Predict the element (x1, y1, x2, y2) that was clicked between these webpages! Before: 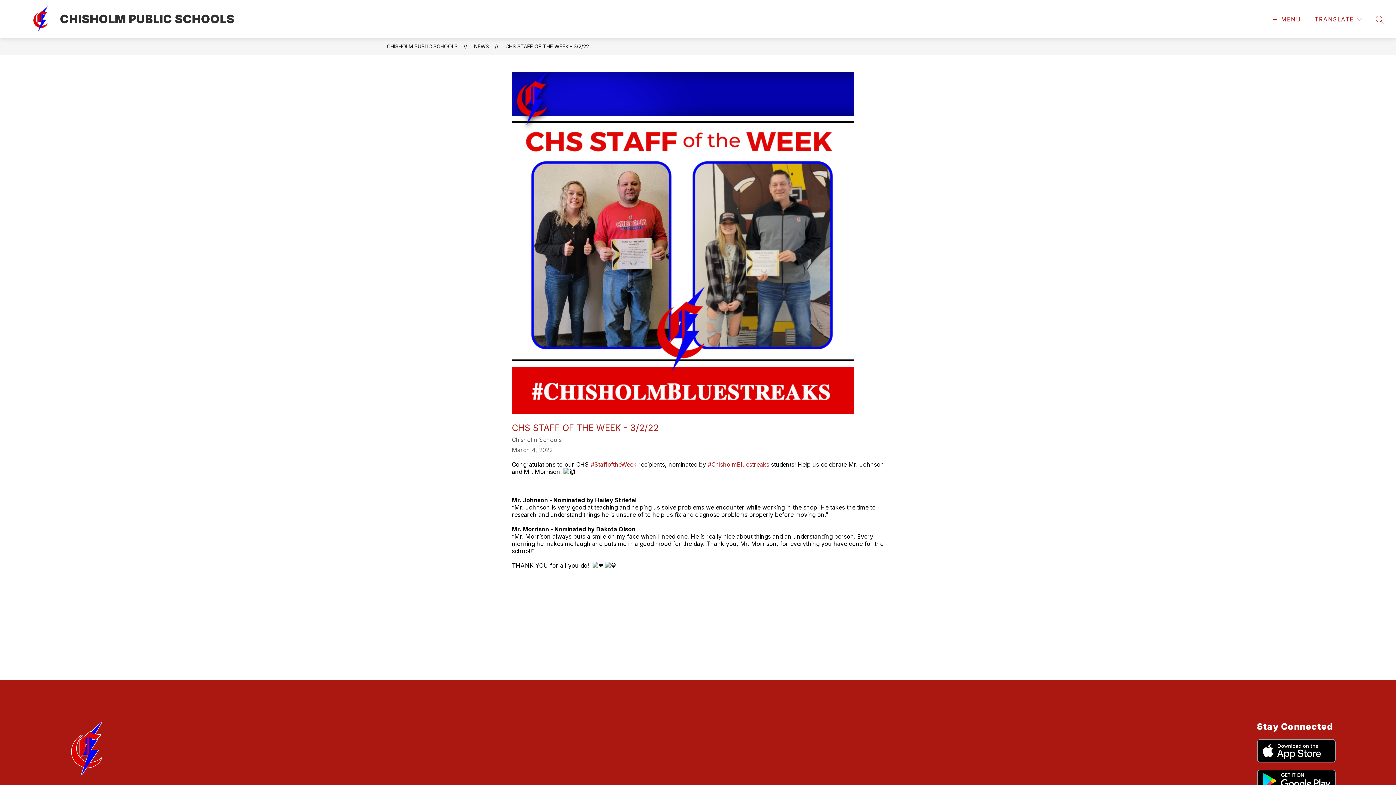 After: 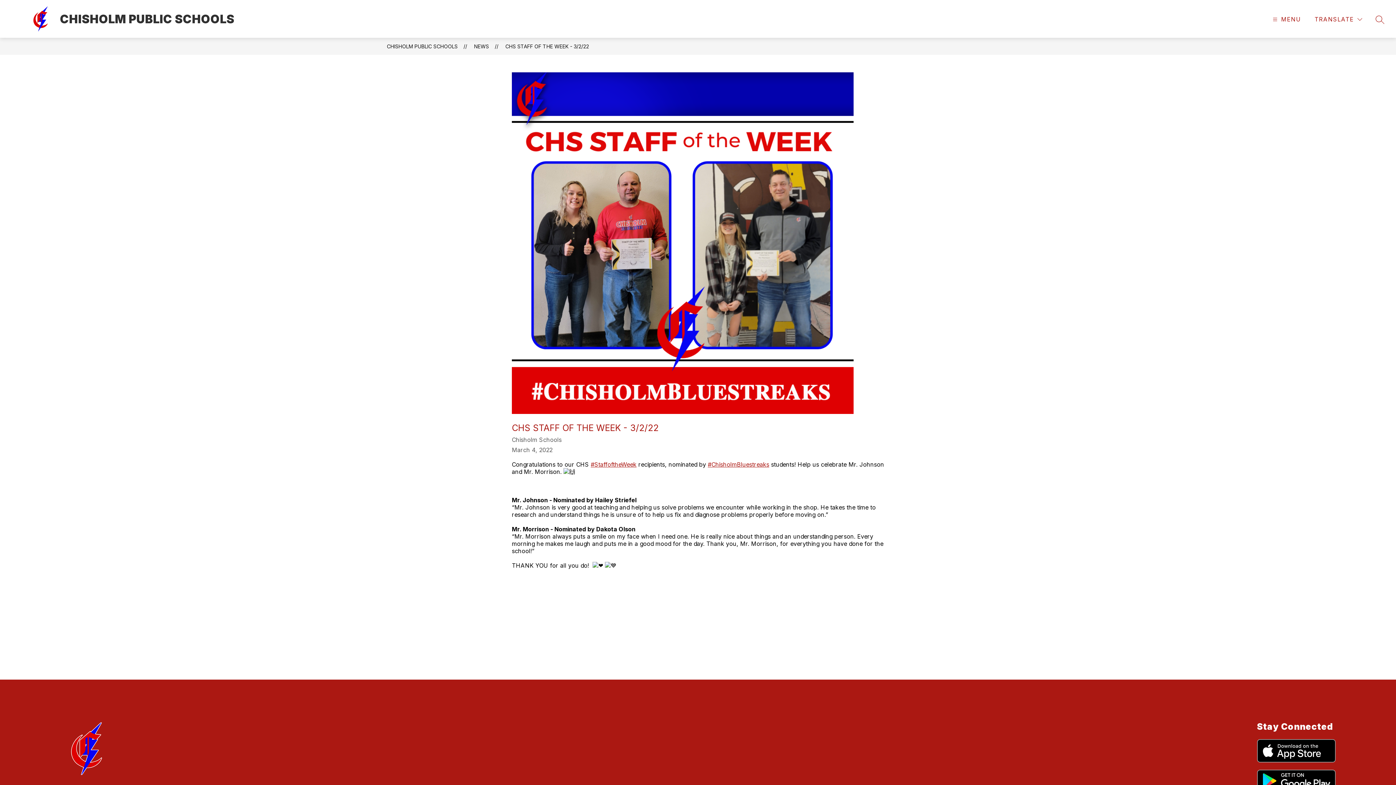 Action: bbox: (1257, 739, 1335, 762)